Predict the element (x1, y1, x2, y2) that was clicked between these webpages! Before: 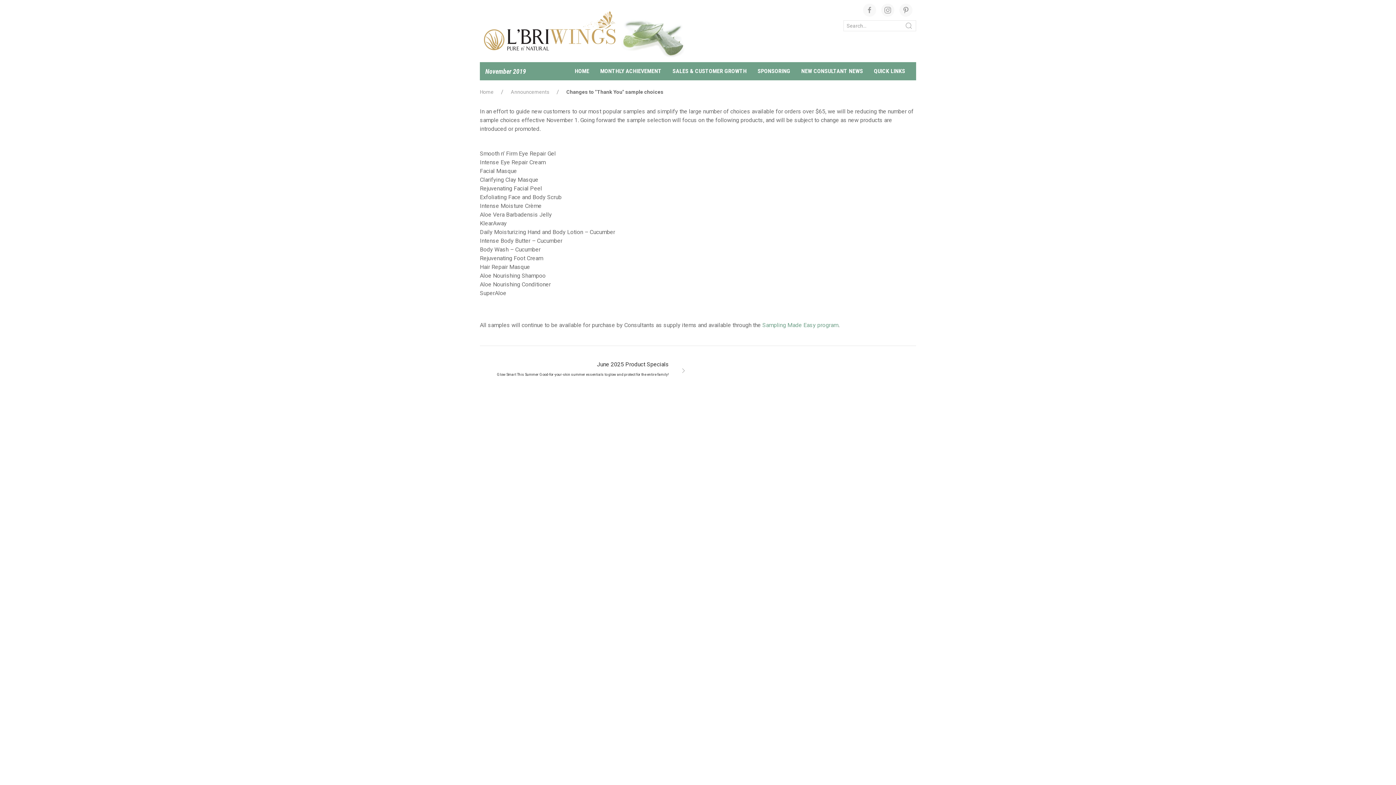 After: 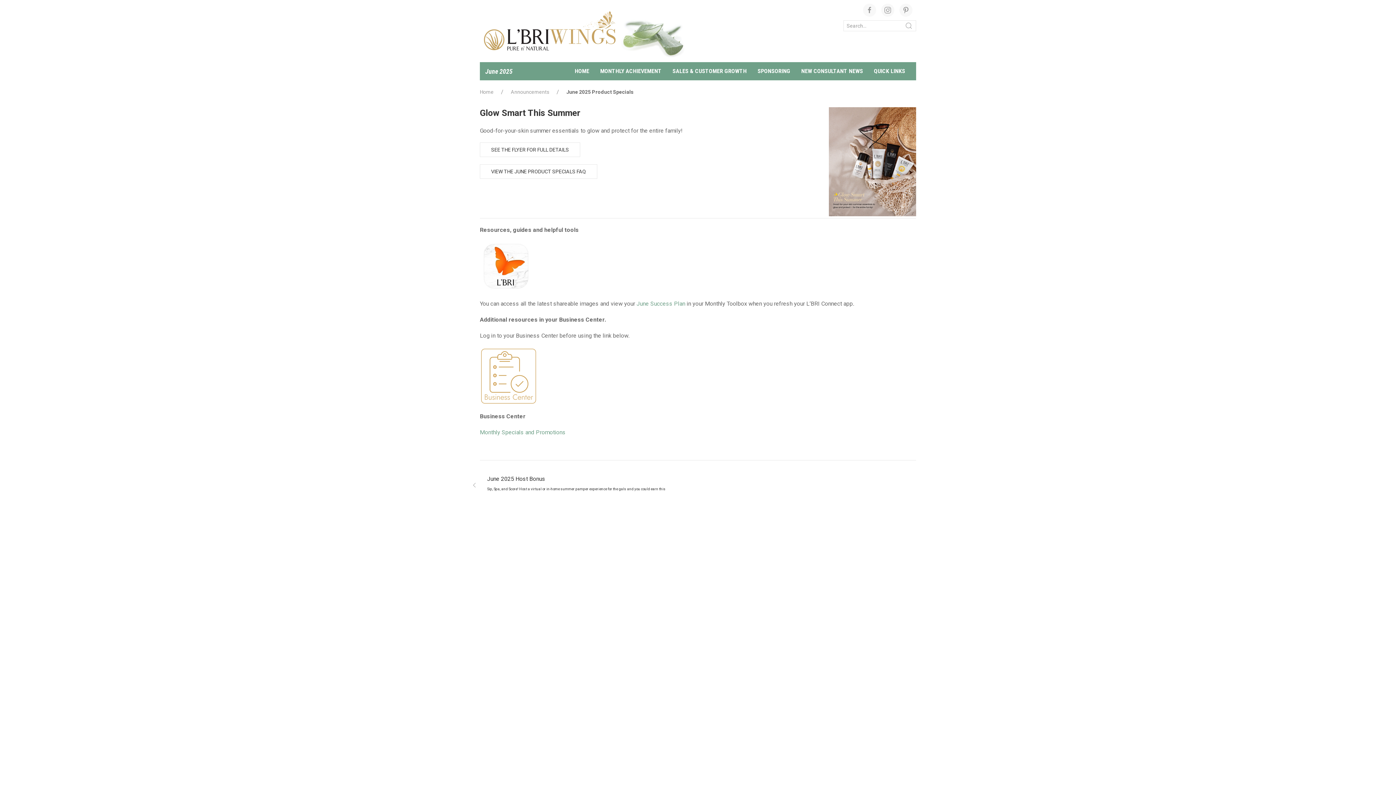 Action: bbox: (472, 360, 683, 377) label: June 2025 Product Specials
Glow Smart This Summer Good-for-your-skin summer essentials to glow and protect for the entire family!